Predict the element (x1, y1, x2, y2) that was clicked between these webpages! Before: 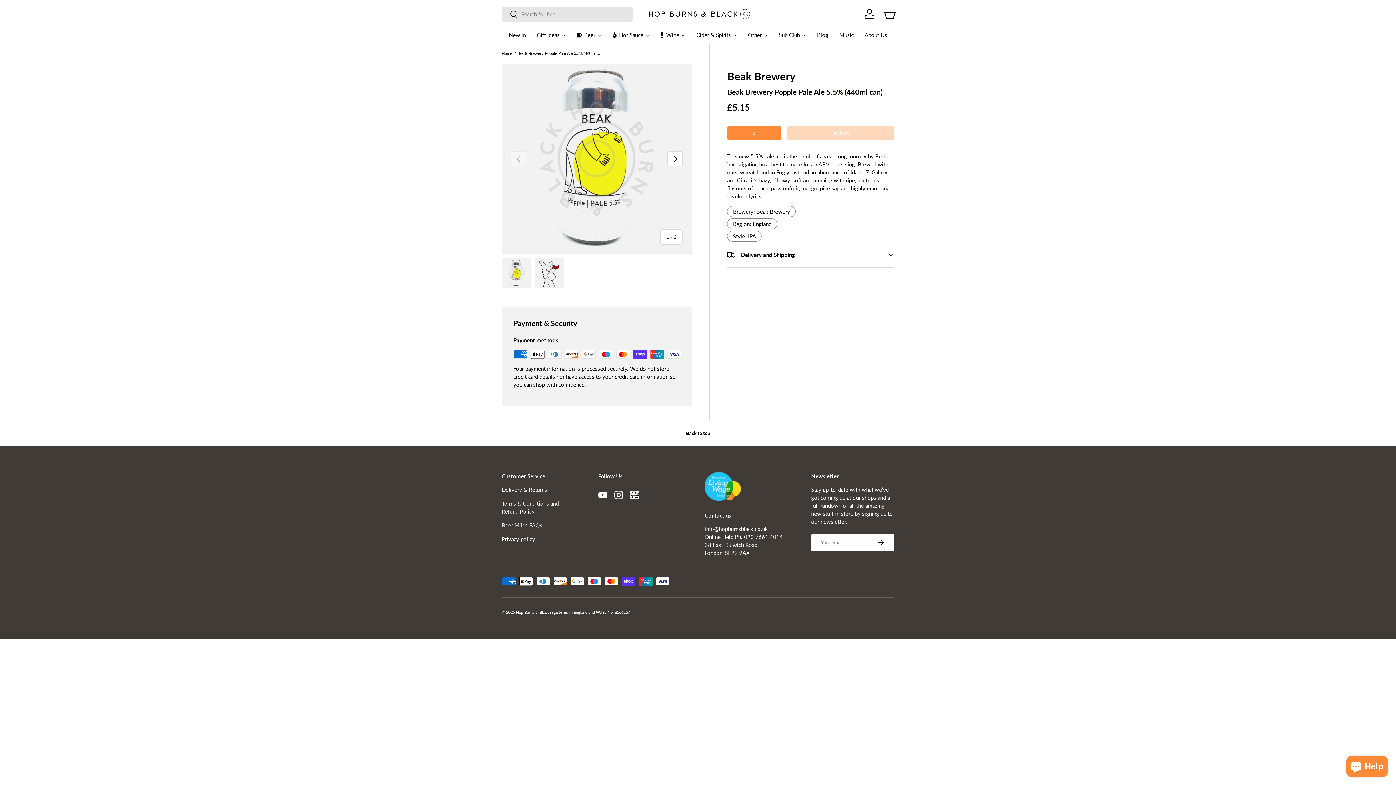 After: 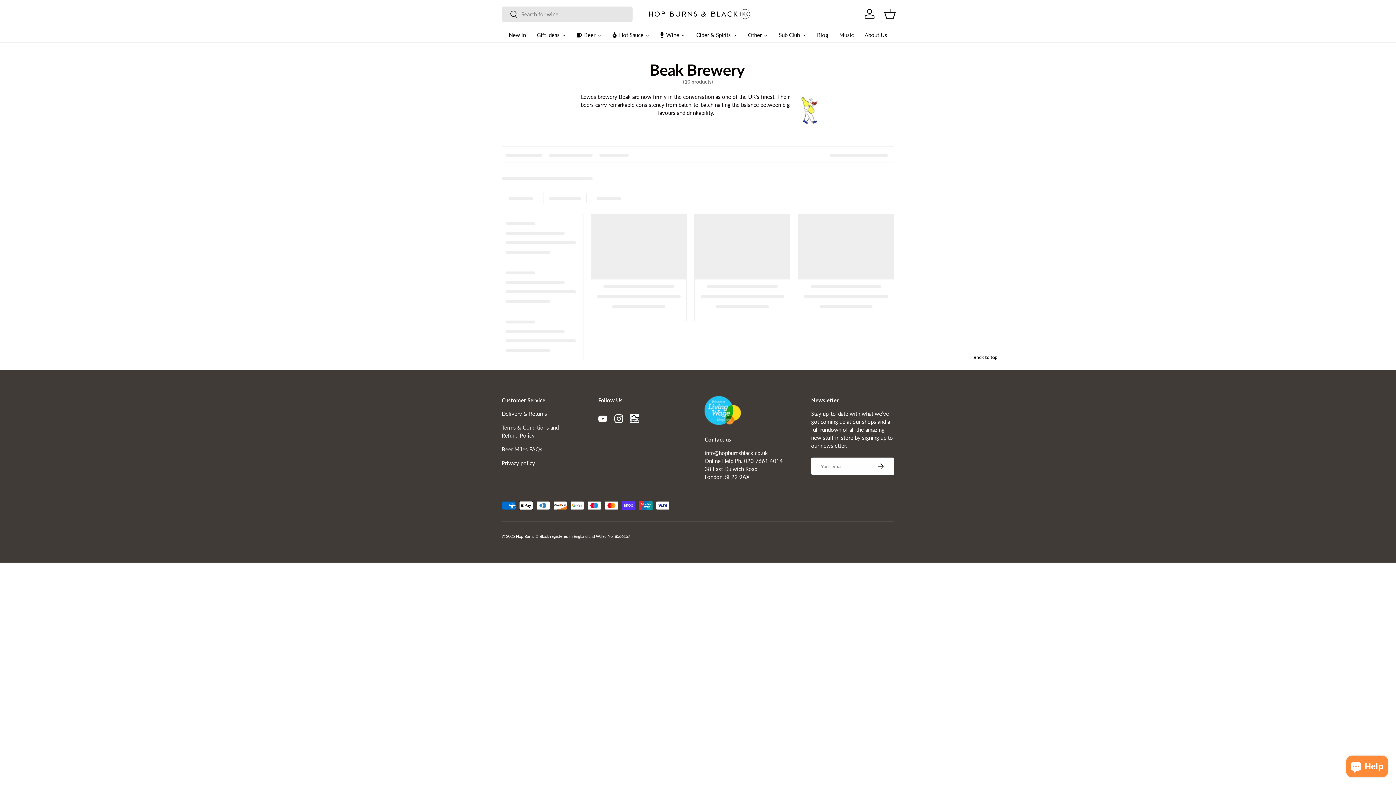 Action: label: Beak Brewery bbox: (727, 69, 795, 82)